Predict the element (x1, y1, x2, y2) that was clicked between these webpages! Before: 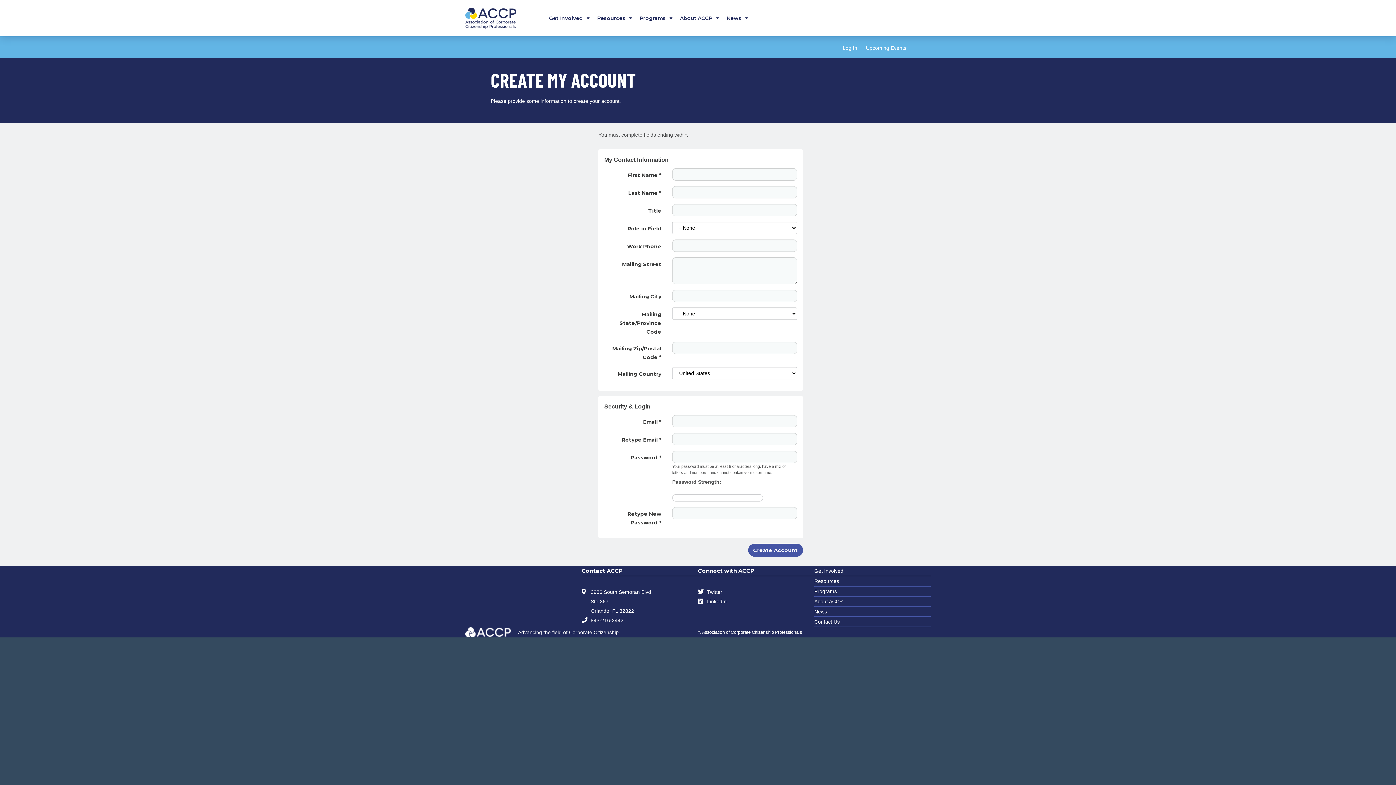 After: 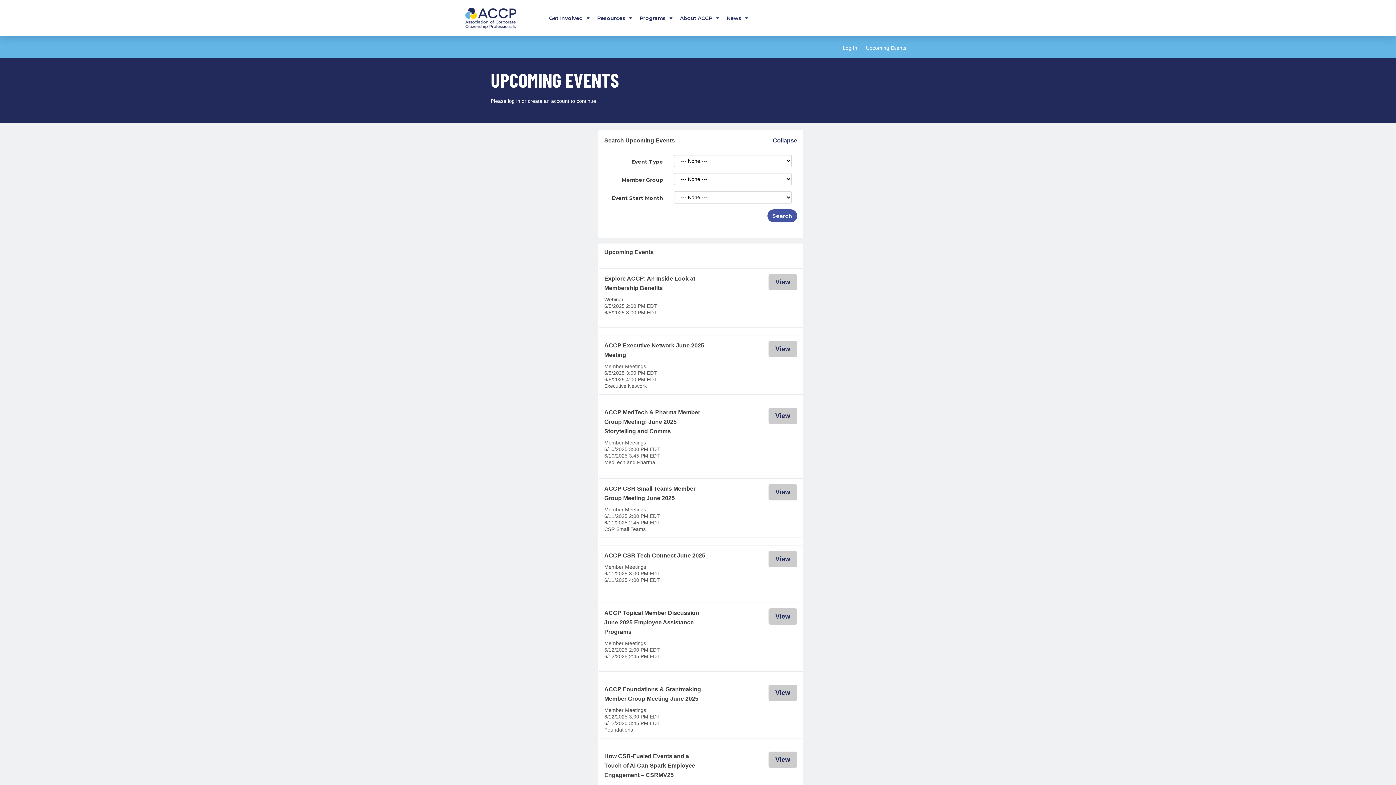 Action: bbox: (861, 38, 910, 57) label: Upcoming Events